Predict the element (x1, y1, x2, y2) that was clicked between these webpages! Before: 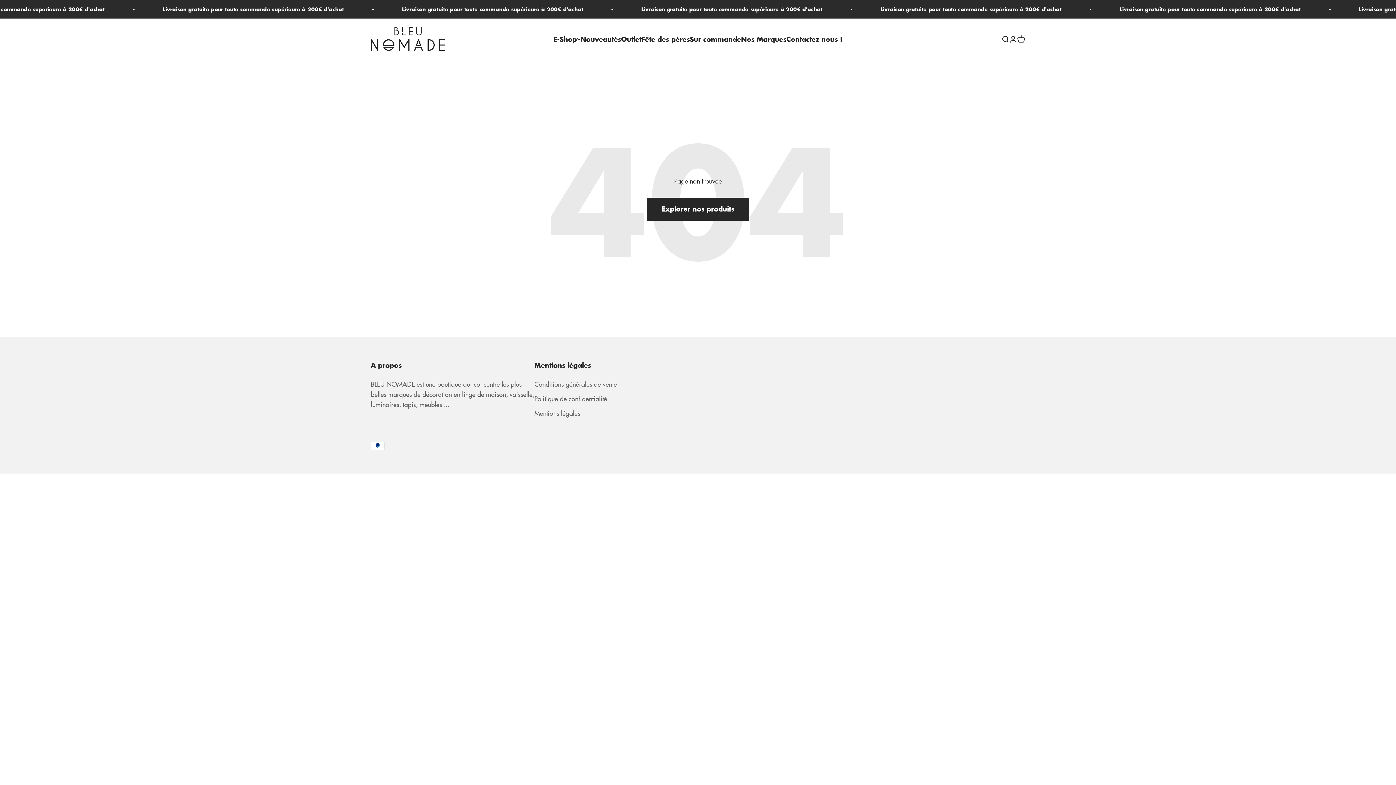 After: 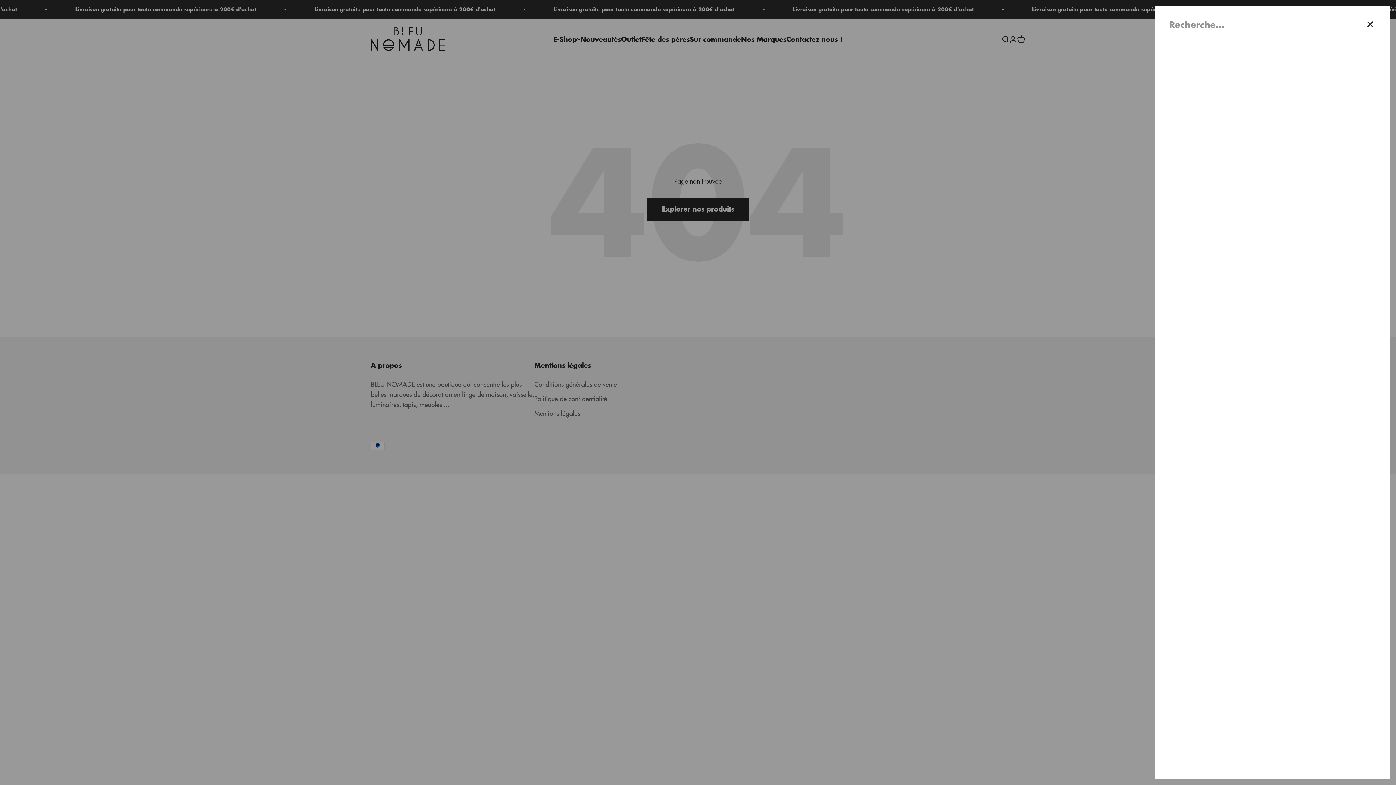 Action: label: Recherche bbox: (1001, 35, 1009, 43)